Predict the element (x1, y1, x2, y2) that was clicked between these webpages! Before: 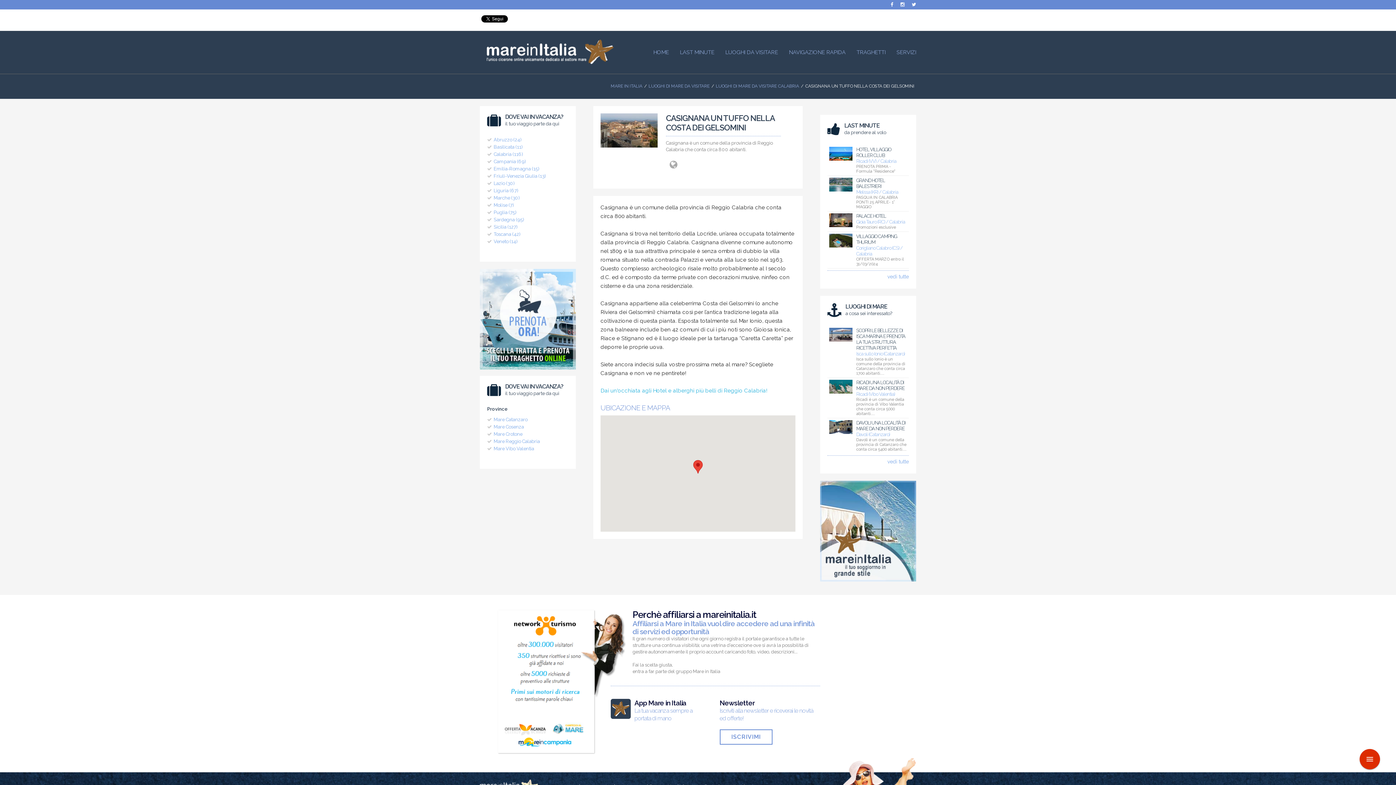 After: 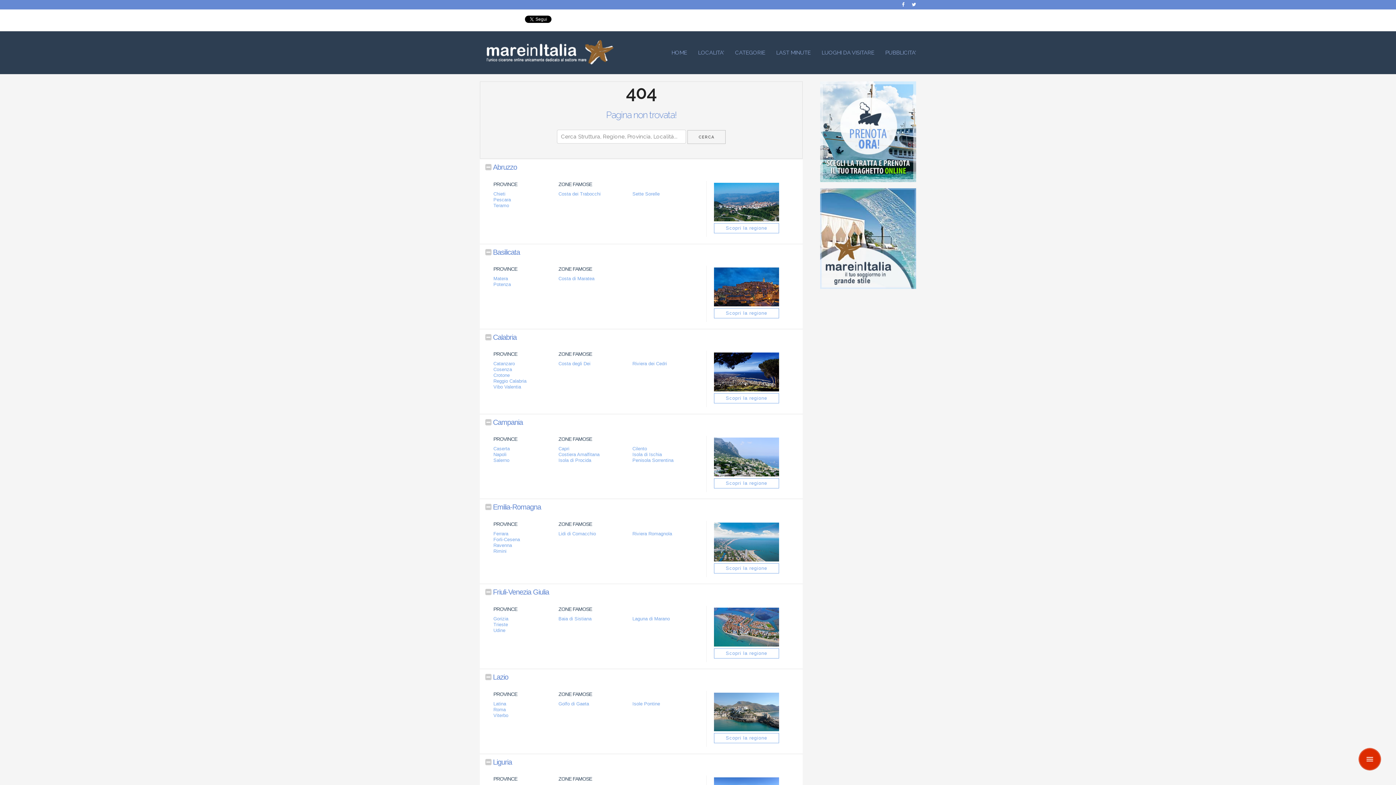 Action: label: Mare Reggio Calabria bbox: (493, 438, 540, 444)